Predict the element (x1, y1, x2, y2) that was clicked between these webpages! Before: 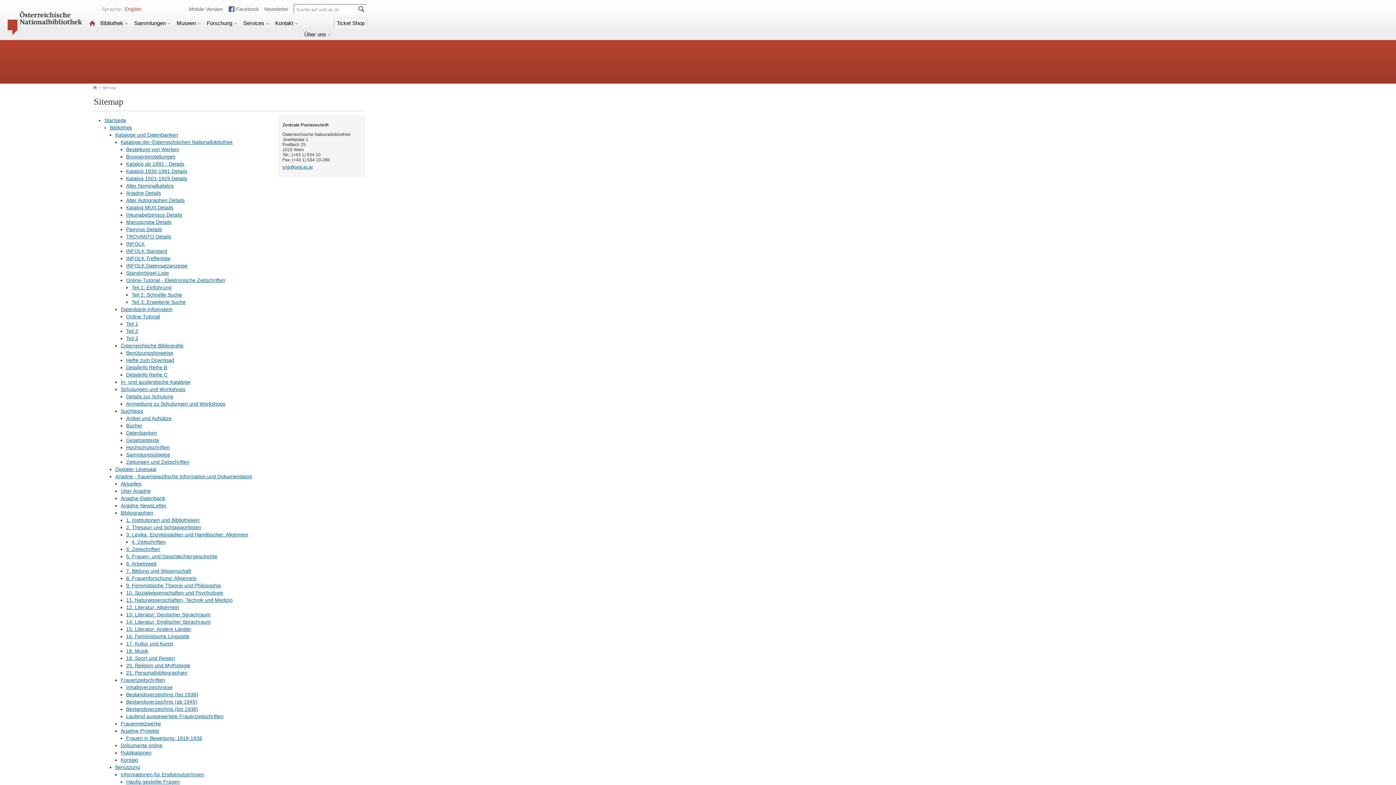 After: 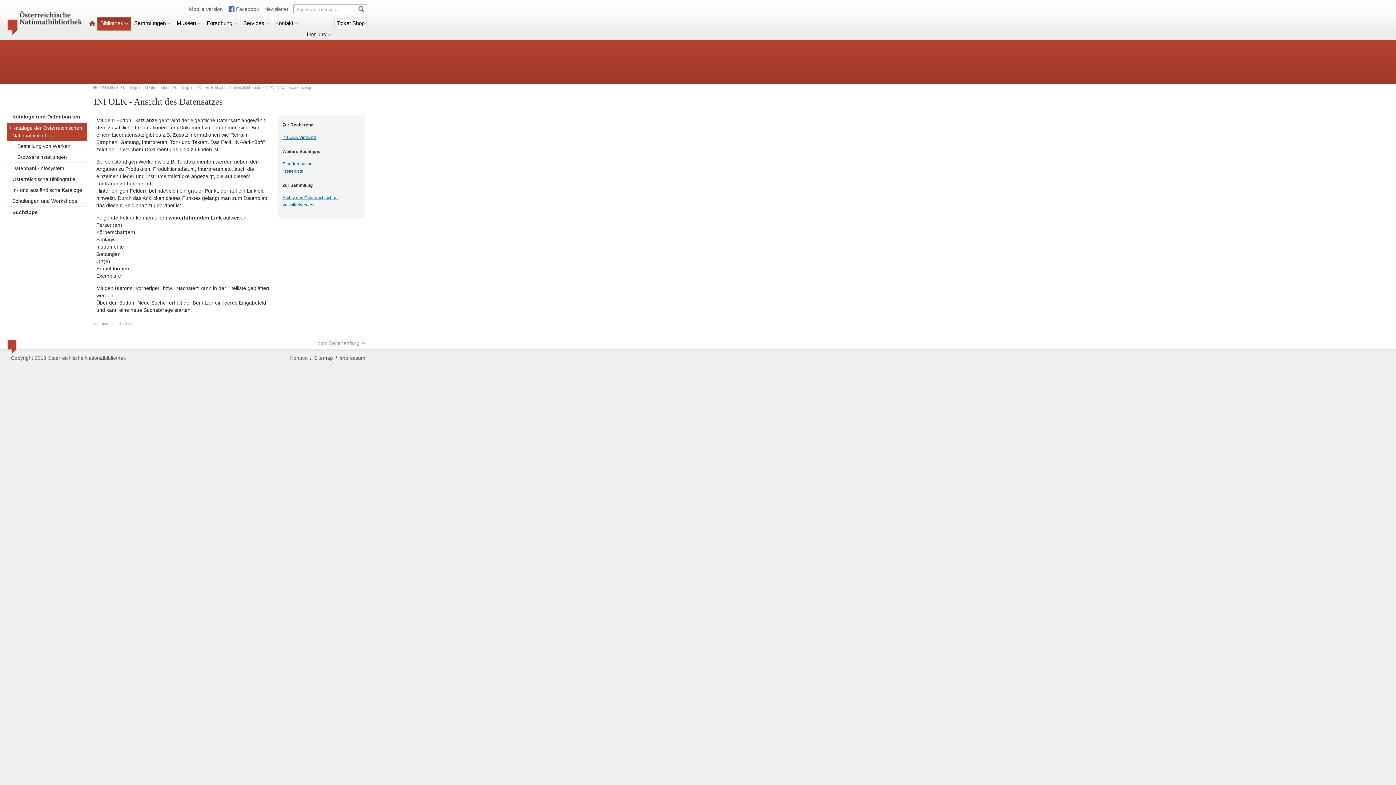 Action: label: INFOLK Datensatzanzeige bbox: (126, 262, 187, 268)